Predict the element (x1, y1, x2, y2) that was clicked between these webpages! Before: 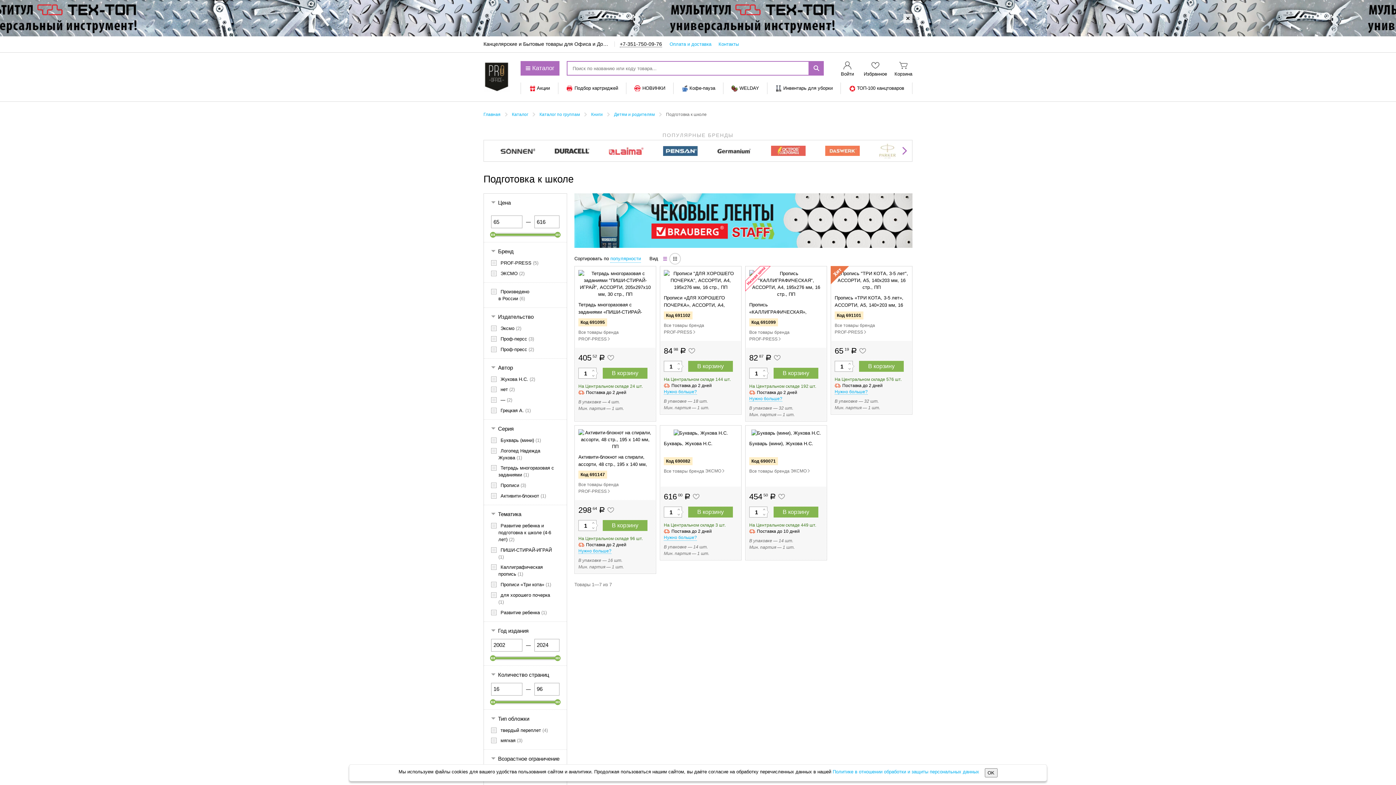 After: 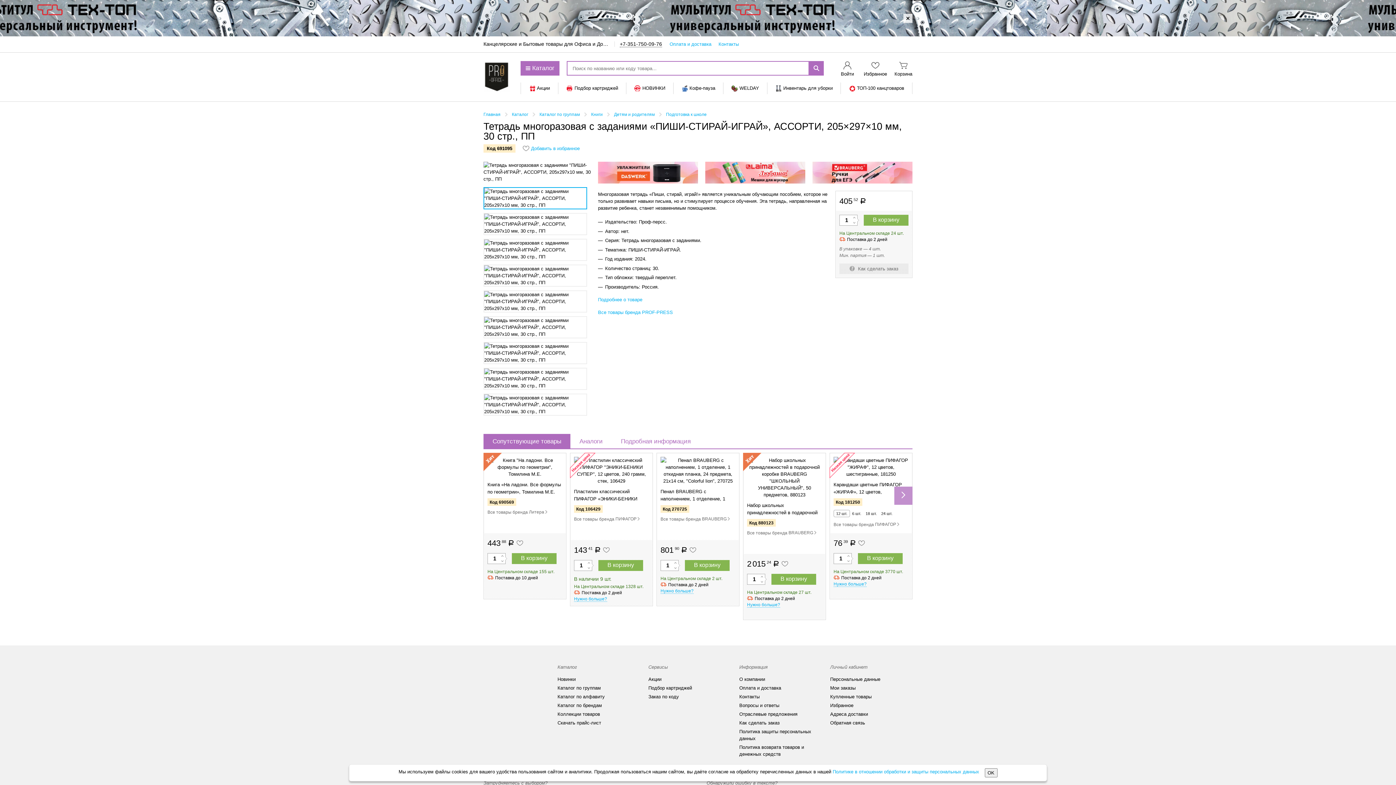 Action: bbox: (578, 269, 652, 316) label: Тетрадь многоразовая с заданиями «ПИШИ-СТИРАЙ-ИГРАЙ», АССОРТИ, 205×297×10 мм, 30 стр., ПП